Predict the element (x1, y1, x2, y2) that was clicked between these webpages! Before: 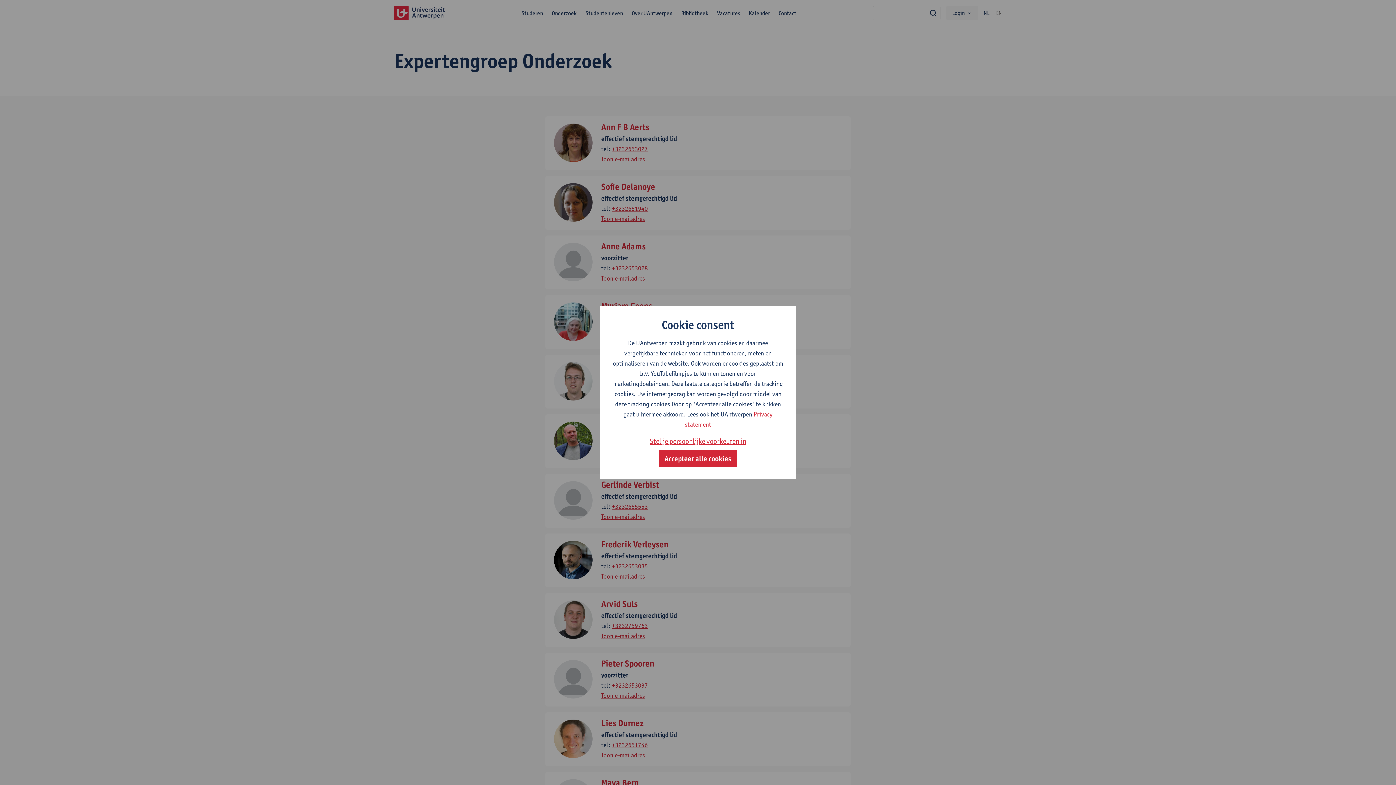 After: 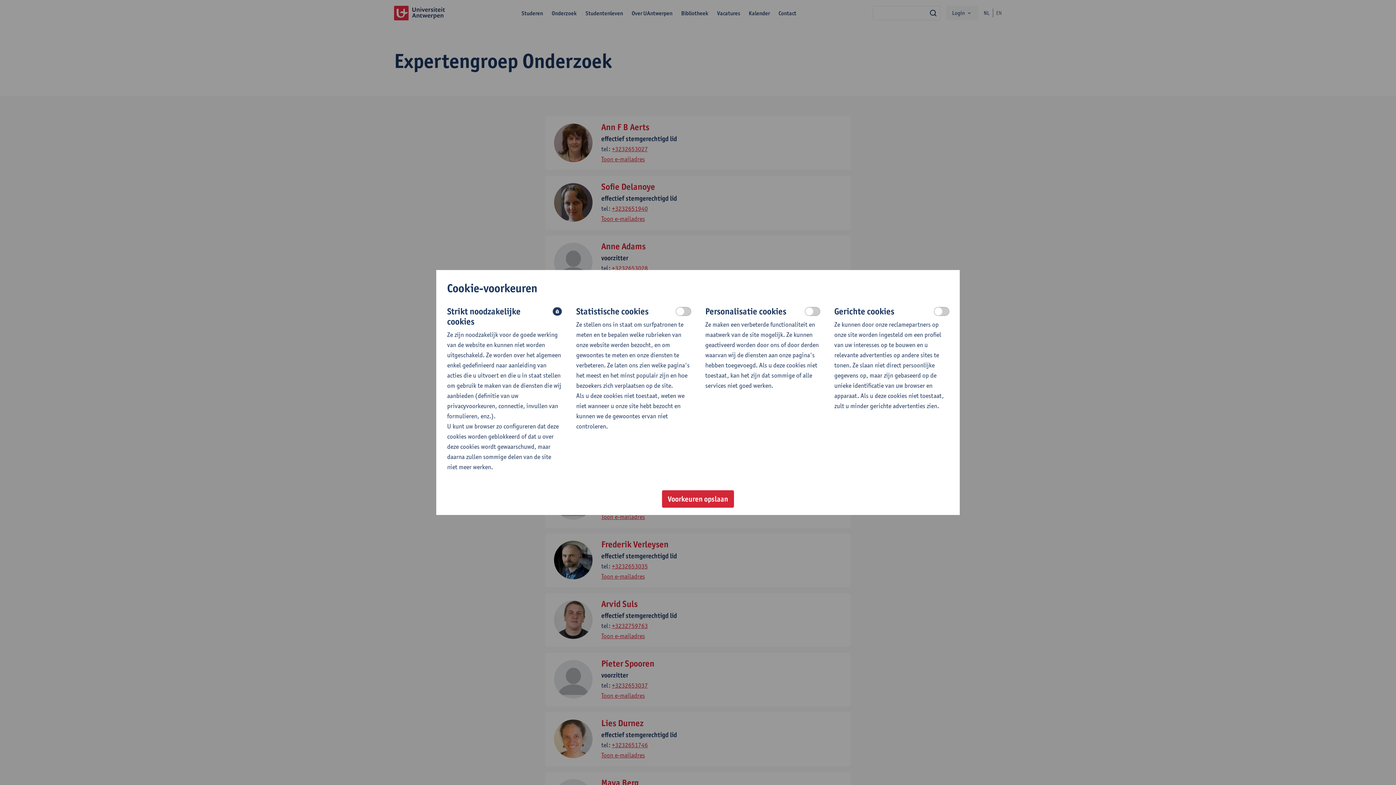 Action: bbox: (650, 435, 746, 447) label: Stel je persoonlijke voorkeuren in